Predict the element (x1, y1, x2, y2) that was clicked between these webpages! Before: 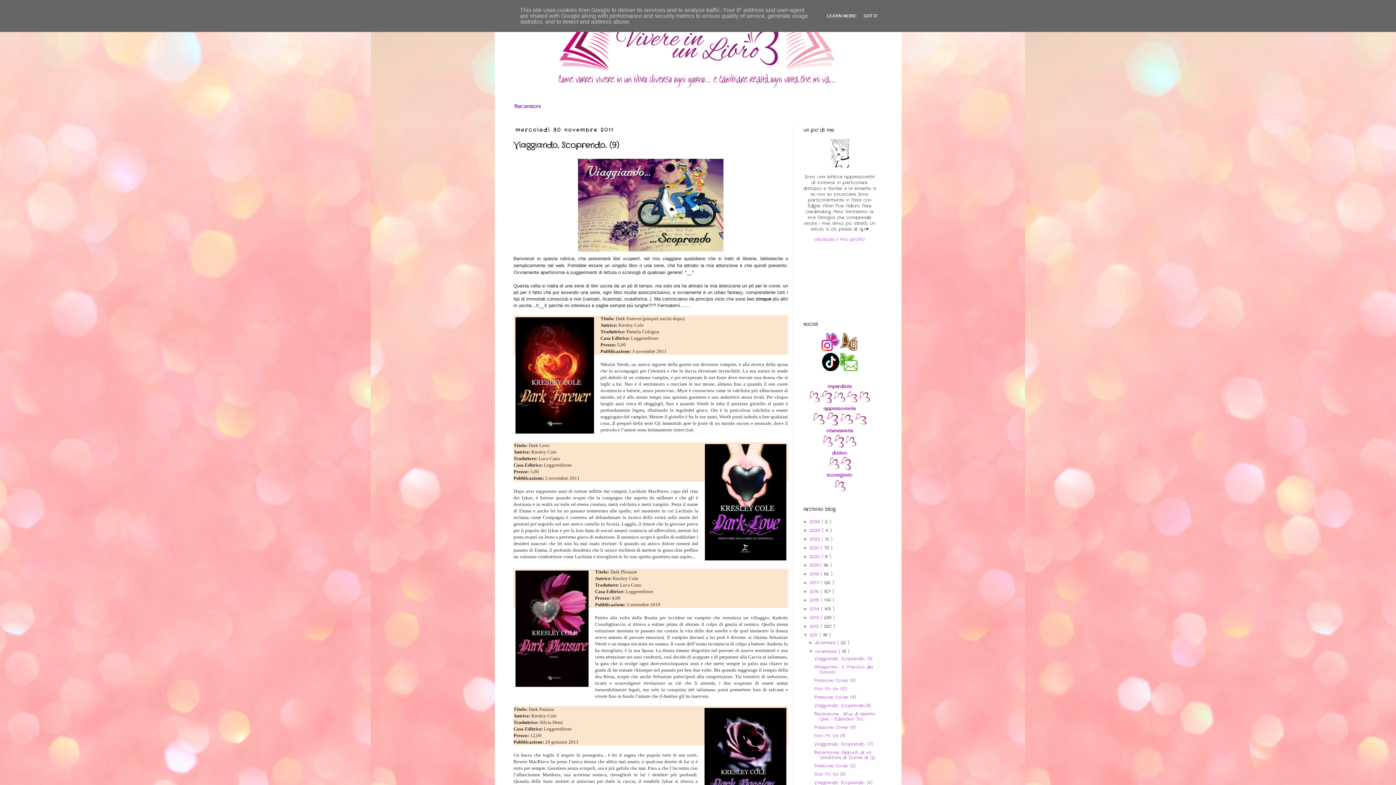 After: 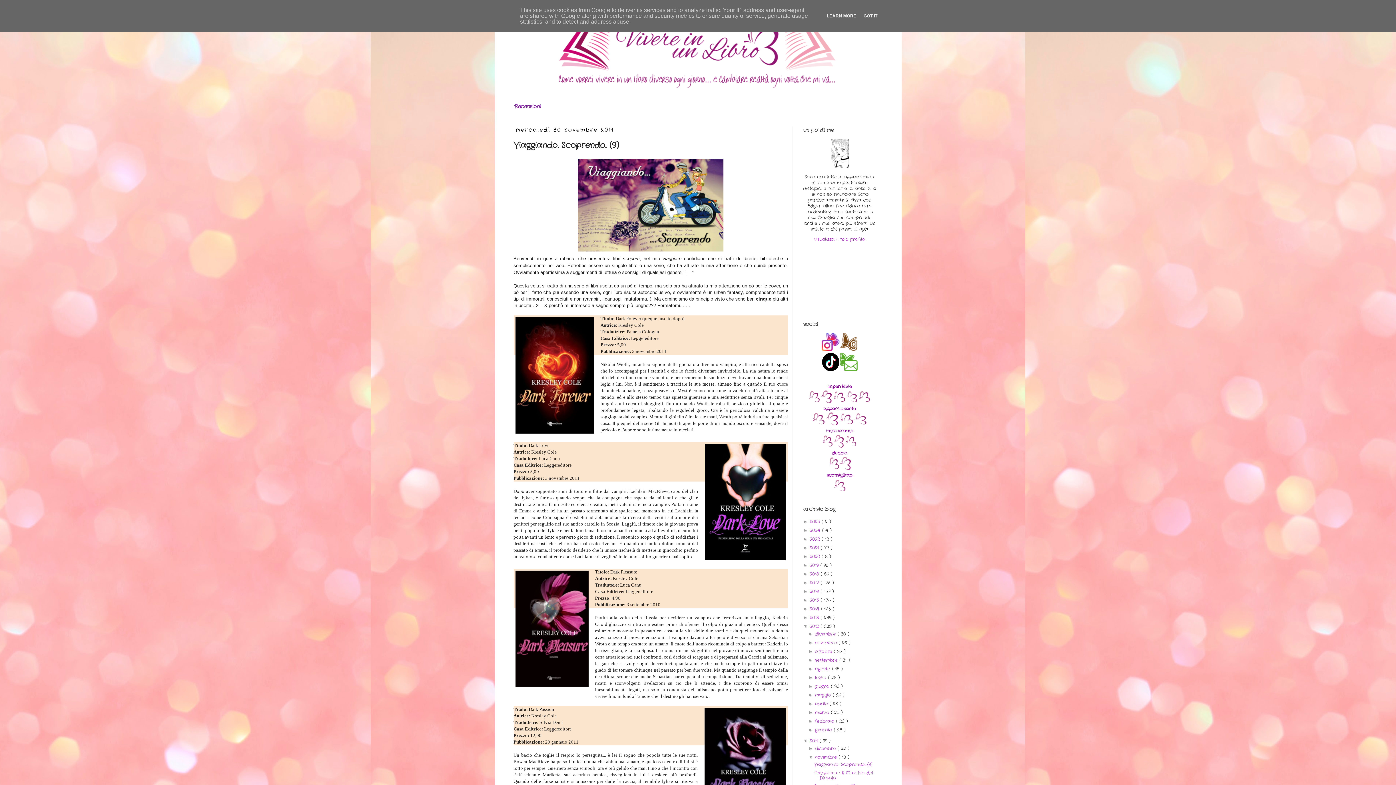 Action: label: ►   bbox: (803, 623, 810, 629)